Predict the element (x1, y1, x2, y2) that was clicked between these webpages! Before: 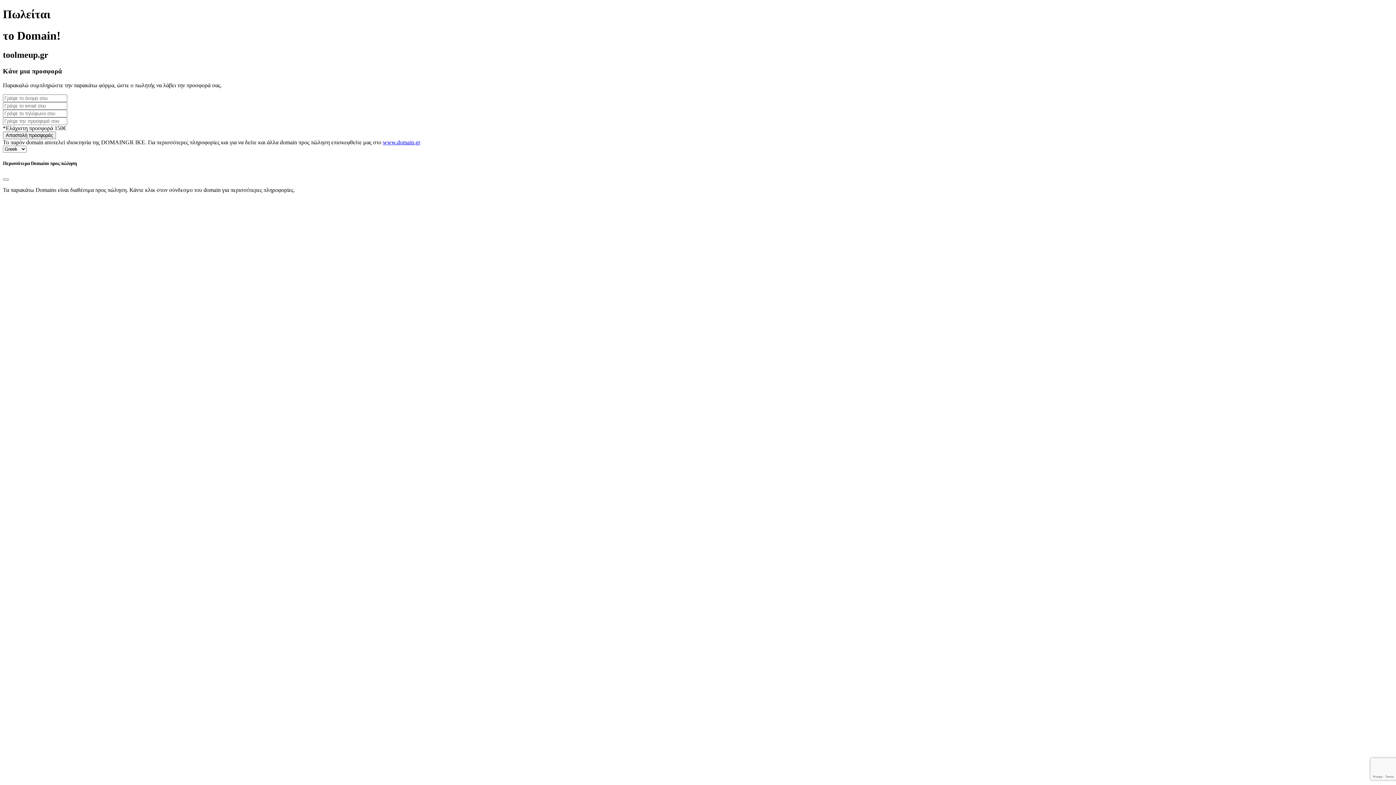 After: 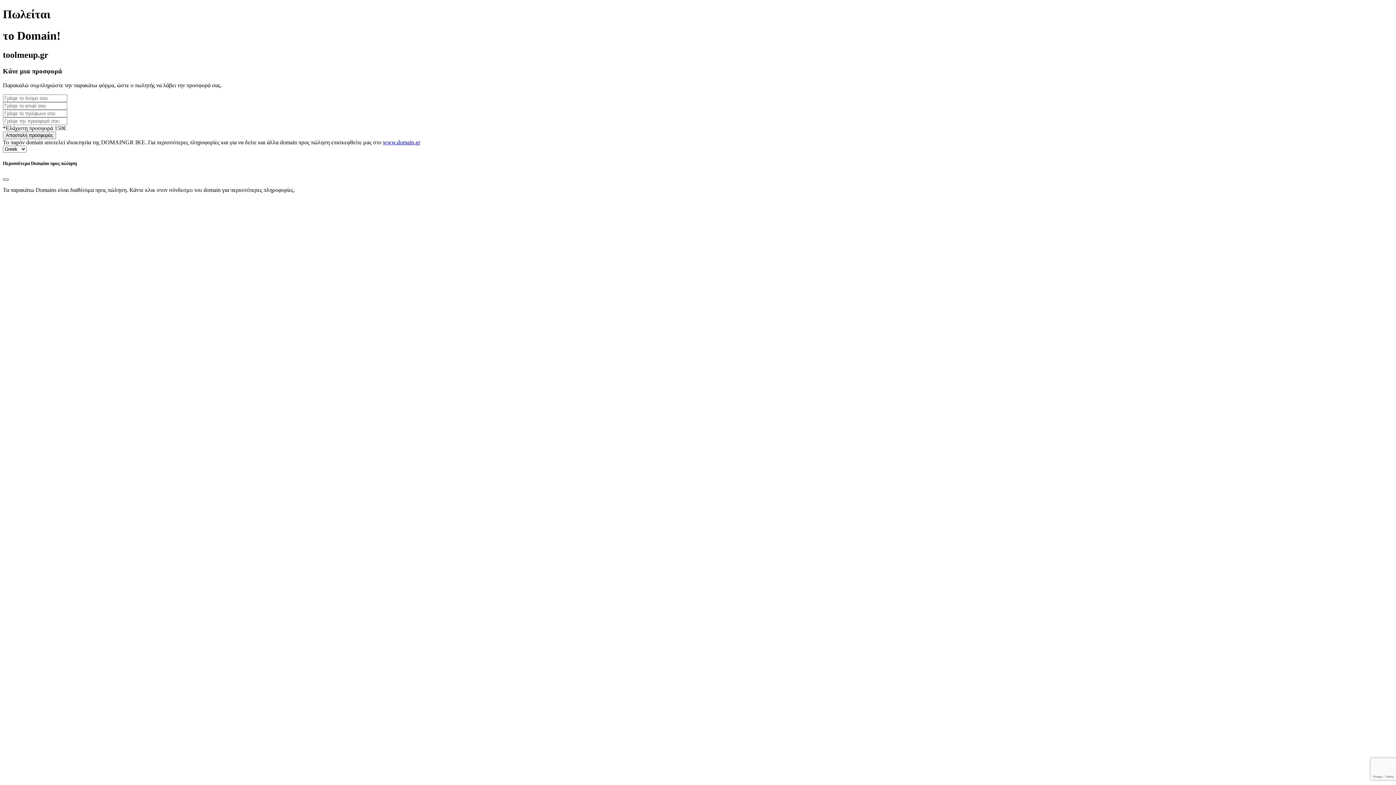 Action: label: Close bbox: (2, 178, 8, 180)